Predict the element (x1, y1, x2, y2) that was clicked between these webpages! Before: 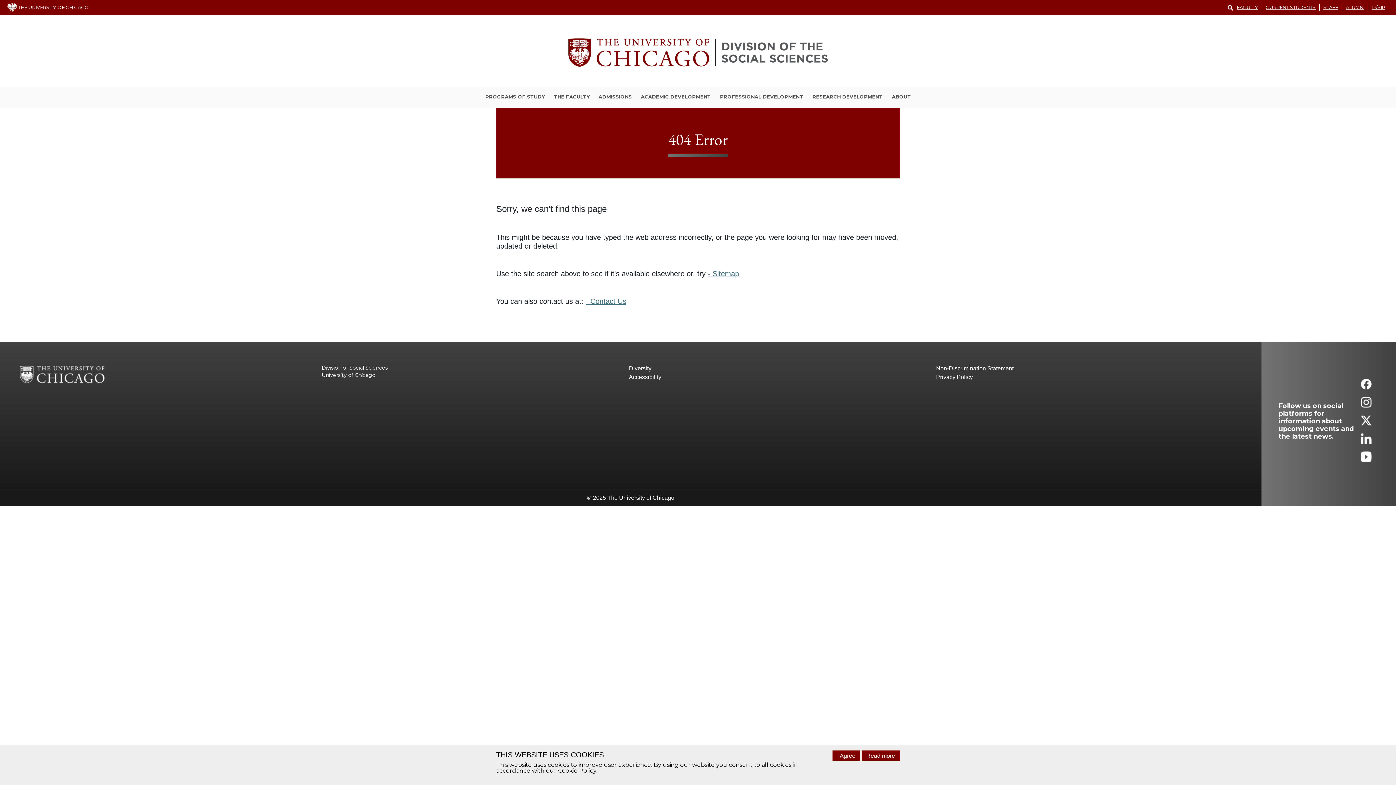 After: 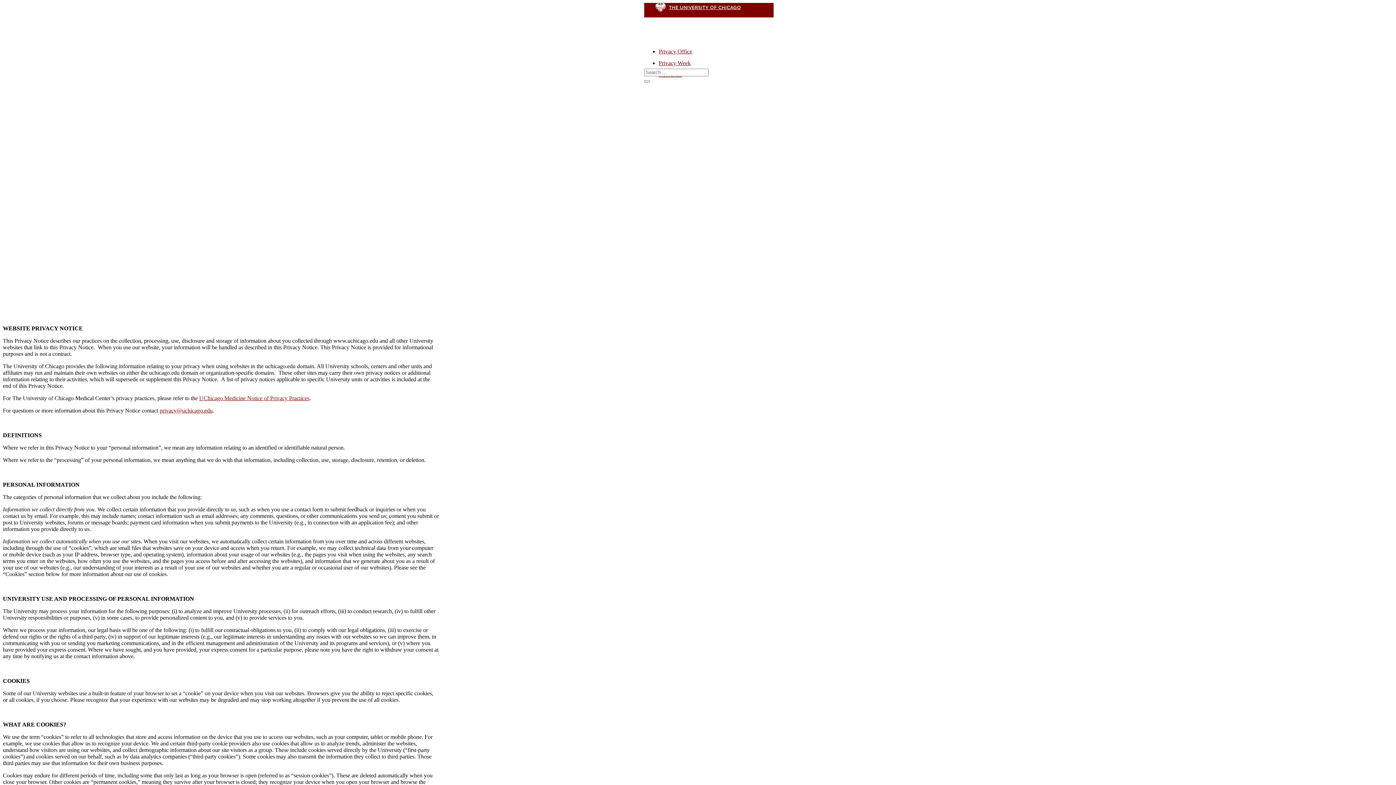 Action: bbox: (936, 373, 1243, 381) label: Privacy Policy